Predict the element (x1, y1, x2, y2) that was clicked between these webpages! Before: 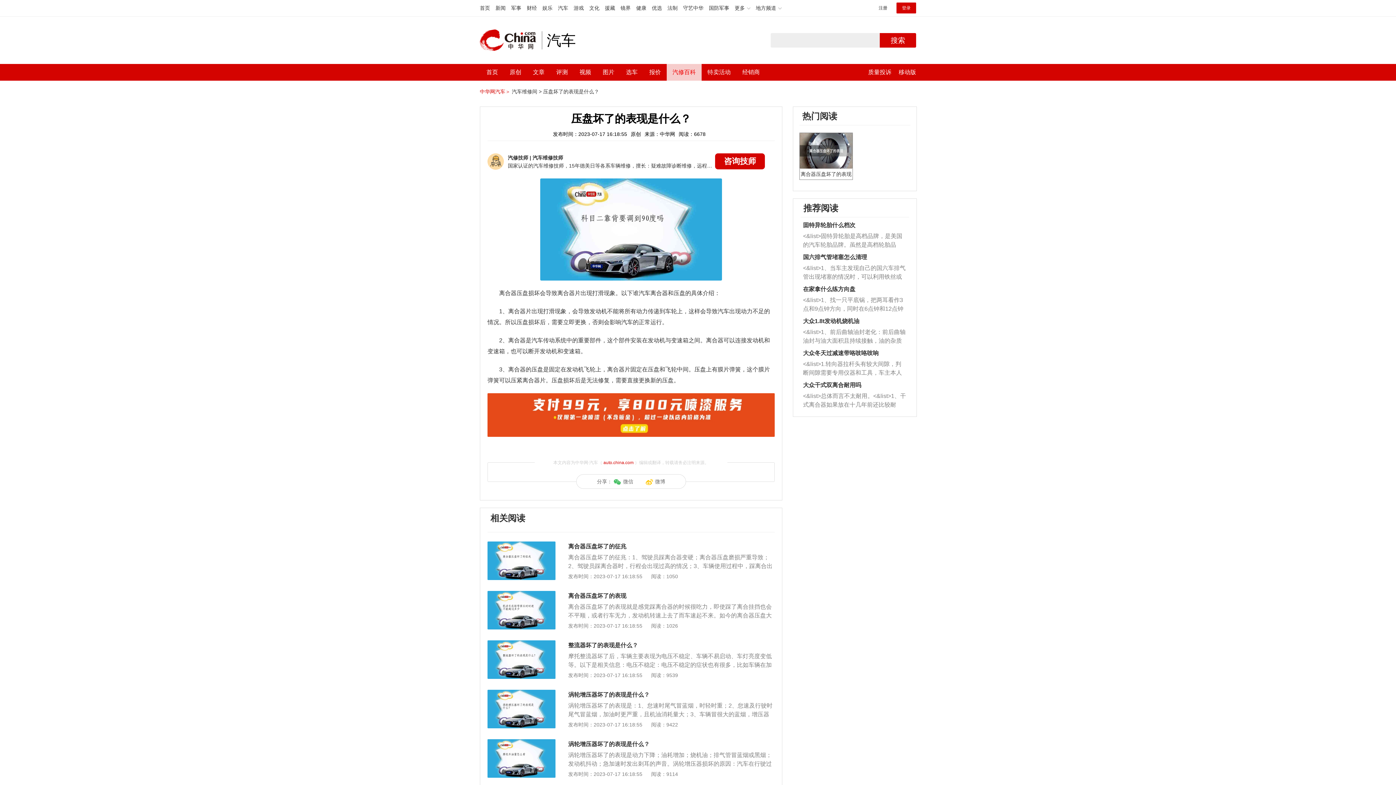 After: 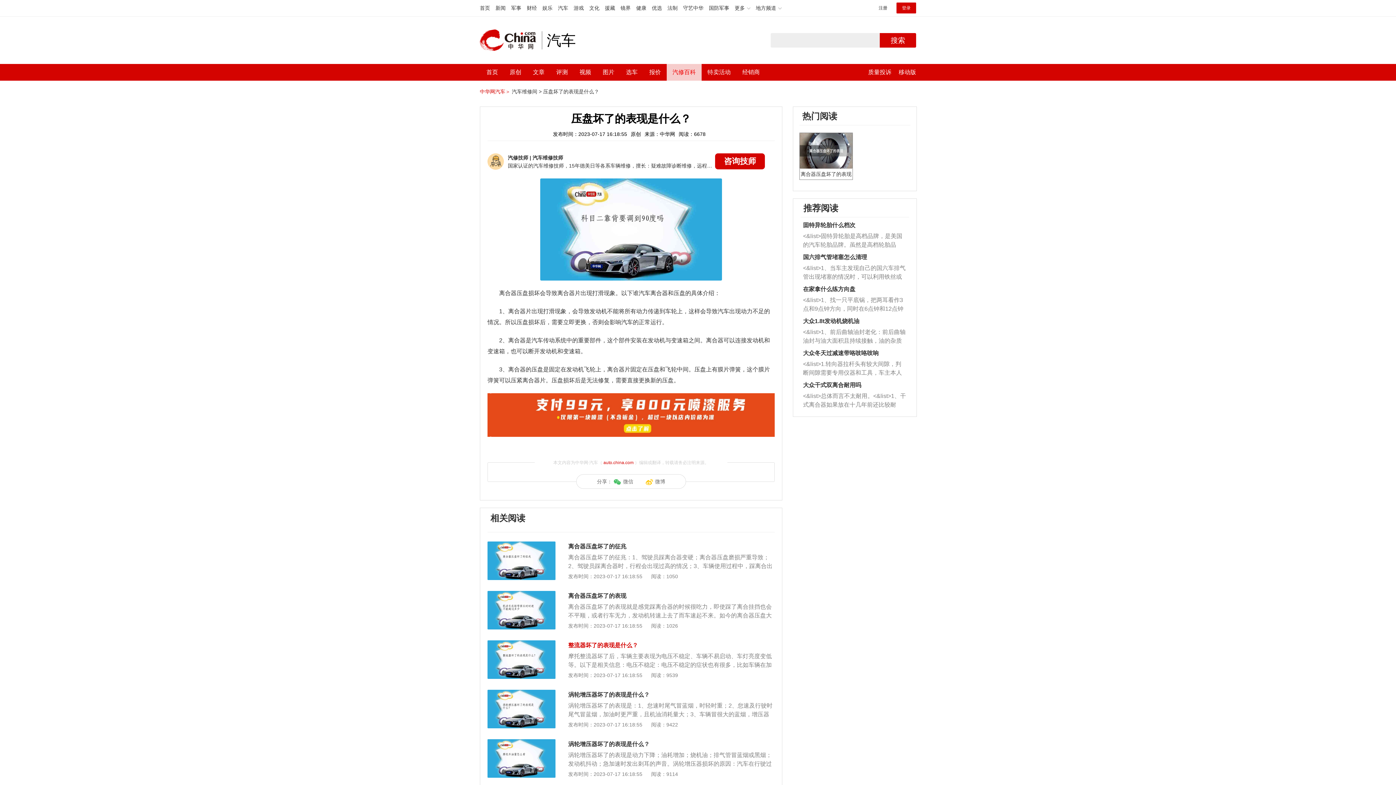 Action: bbox: (568, 642, 638, 648) label: 整流器坏了的表现是什么？